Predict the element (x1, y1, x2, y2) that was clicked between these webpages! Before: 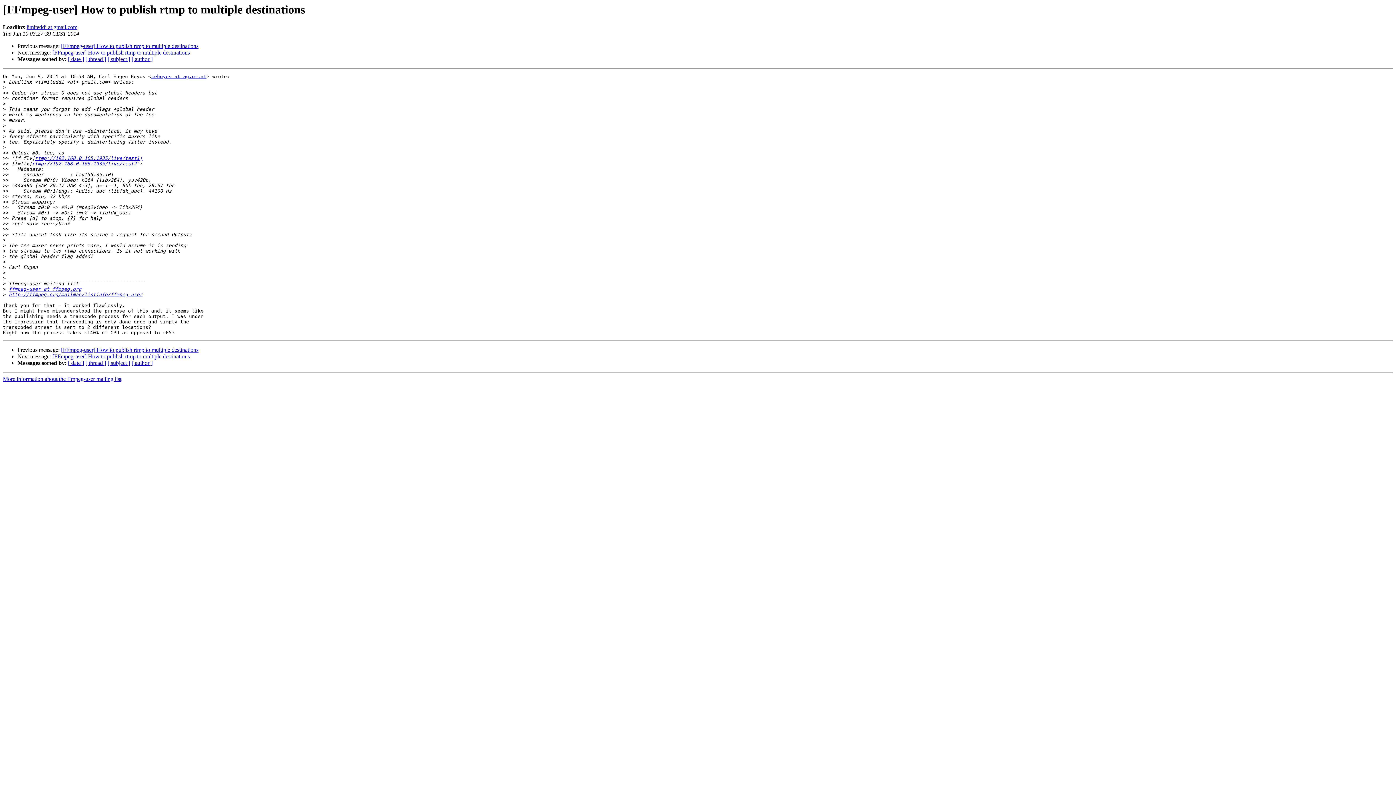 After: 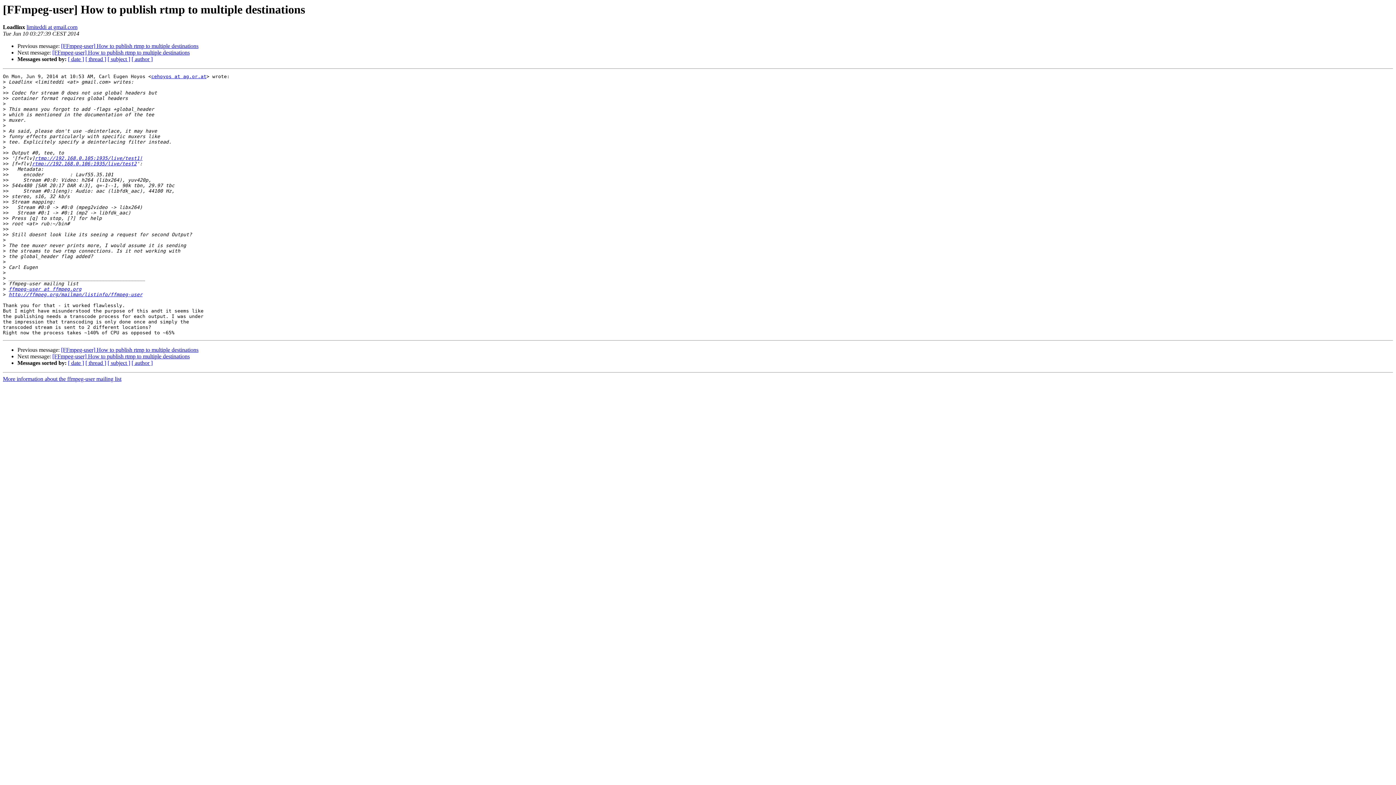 Action: bbox: (34, 155, 142, 161) label: rtmp://192.168.0.105:1935/live/test1|